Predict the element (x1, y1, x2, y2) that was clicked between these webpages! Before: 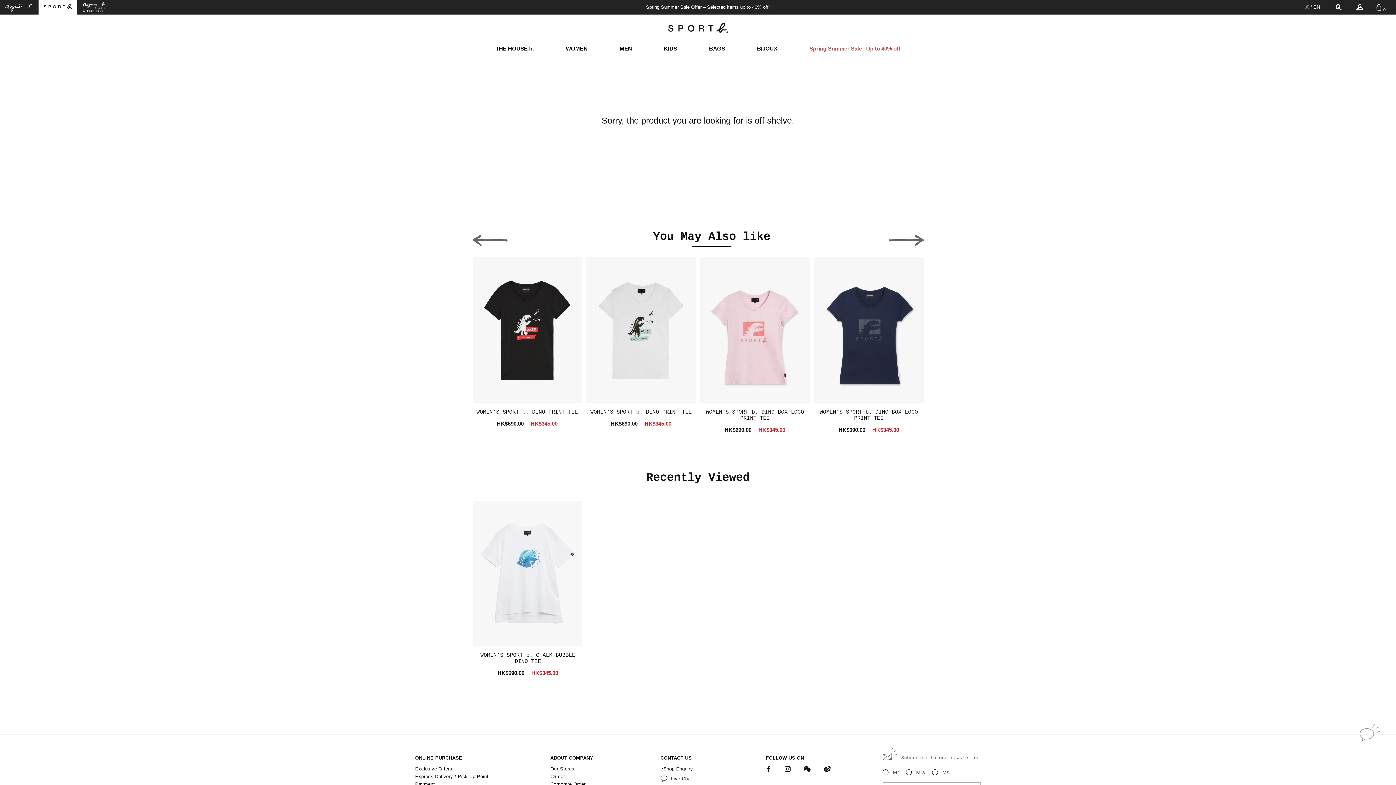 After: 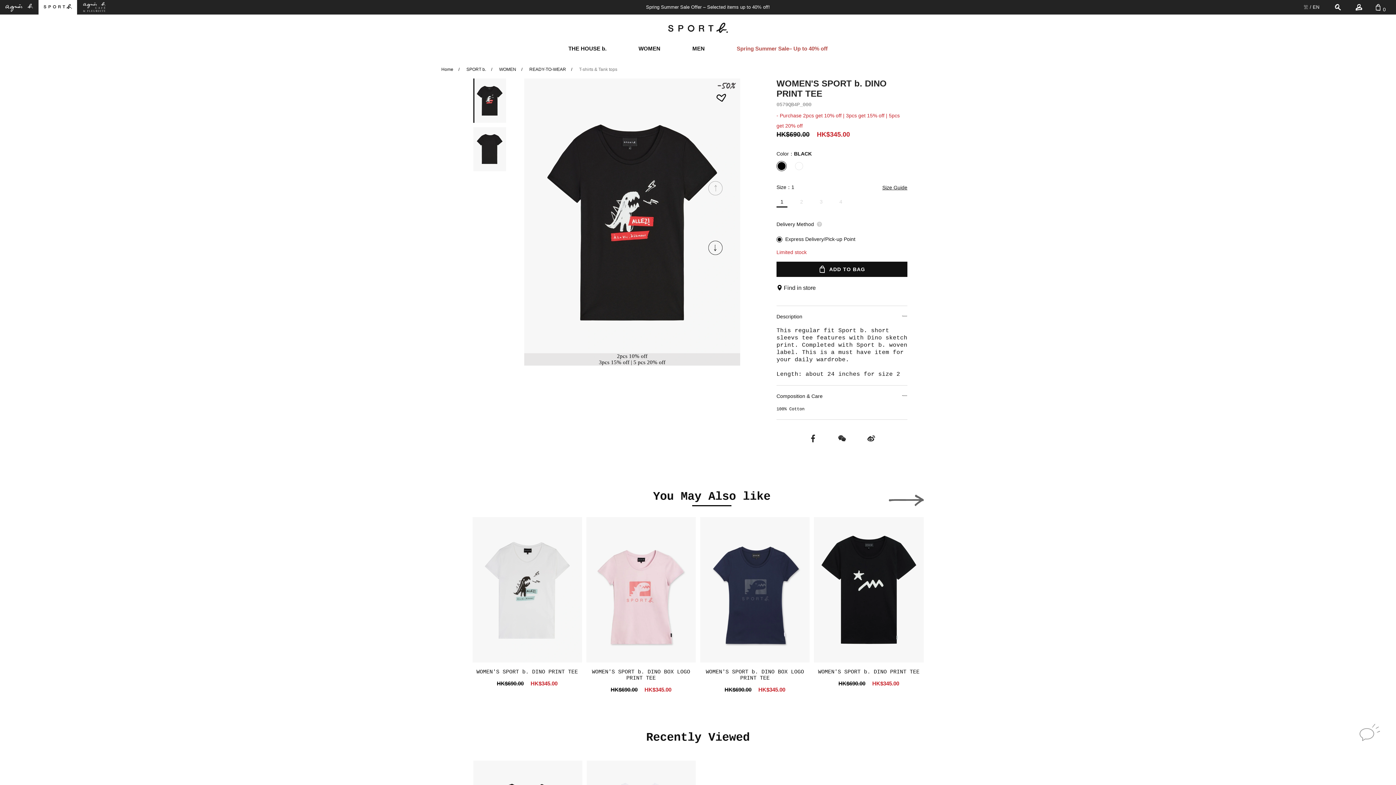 Action: bbox: (472, 257, 582, 263)